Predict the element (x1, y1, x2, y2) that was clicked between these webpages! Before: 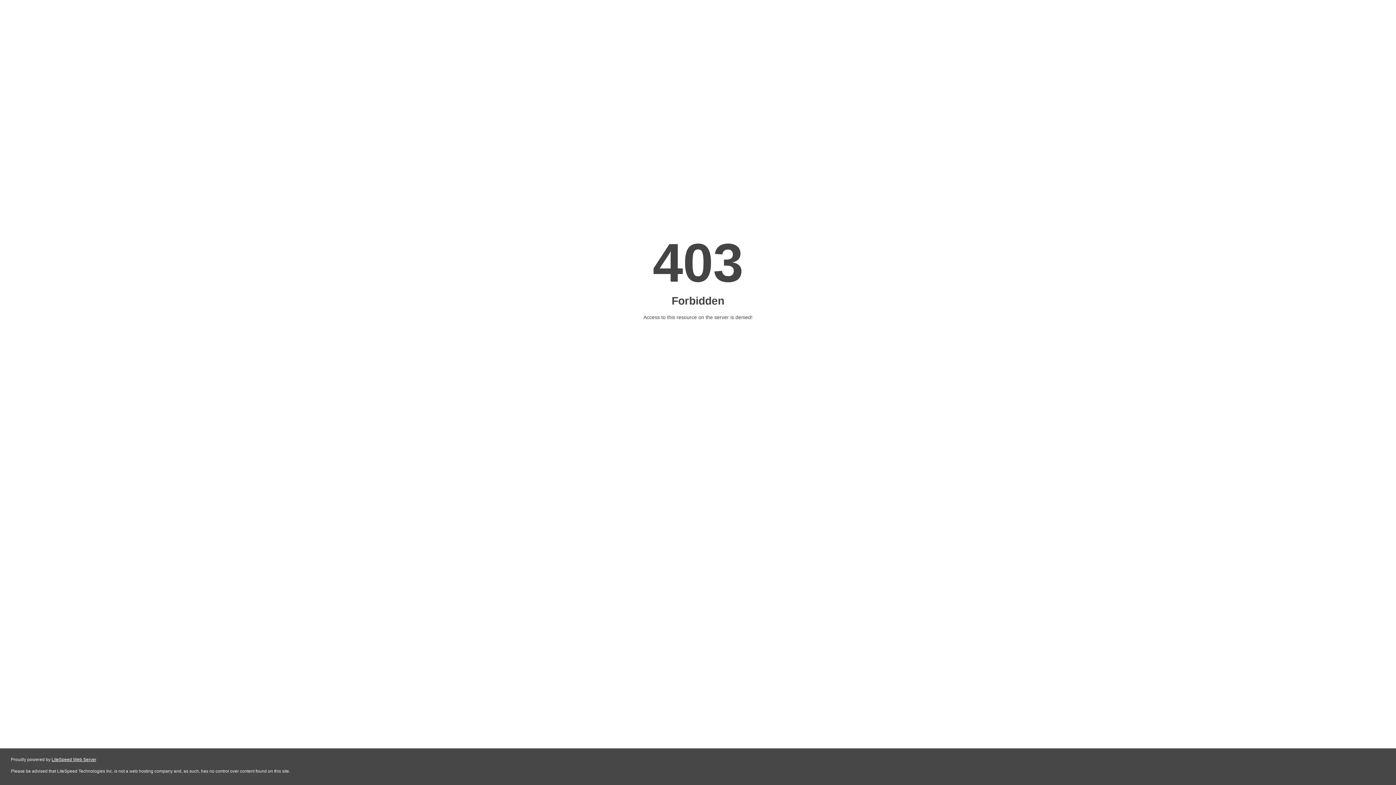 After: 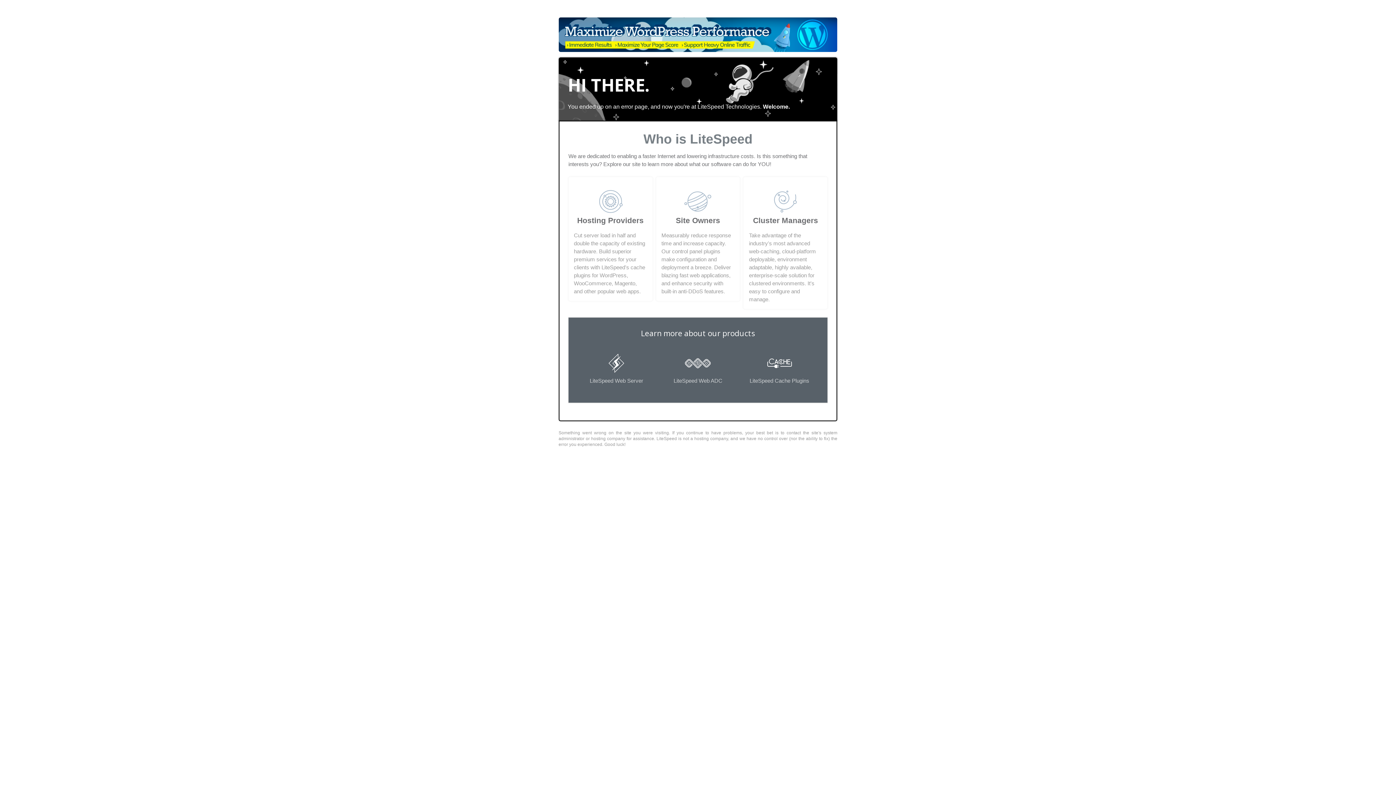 Action: bbox: (51, 757, 96, 762) label: LiteSpeed Web Server